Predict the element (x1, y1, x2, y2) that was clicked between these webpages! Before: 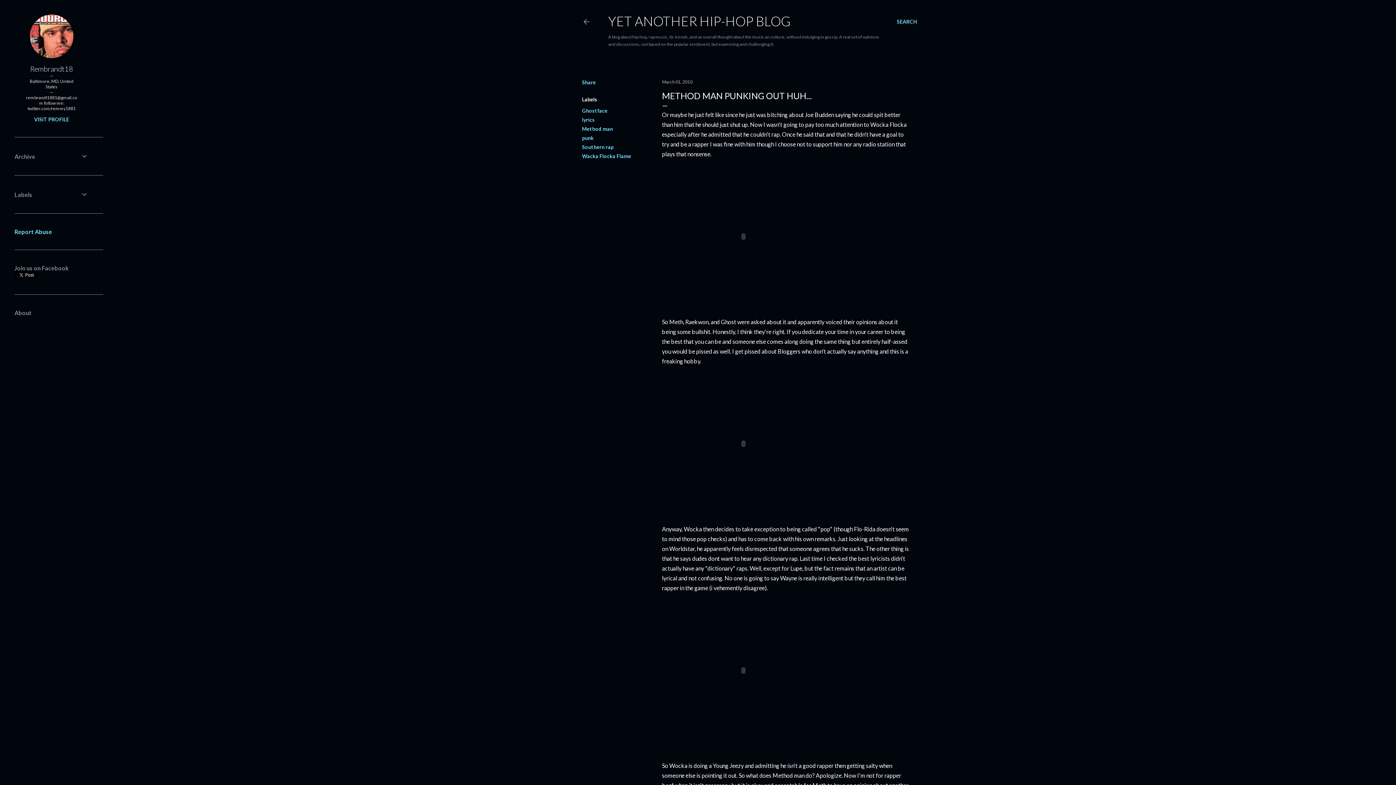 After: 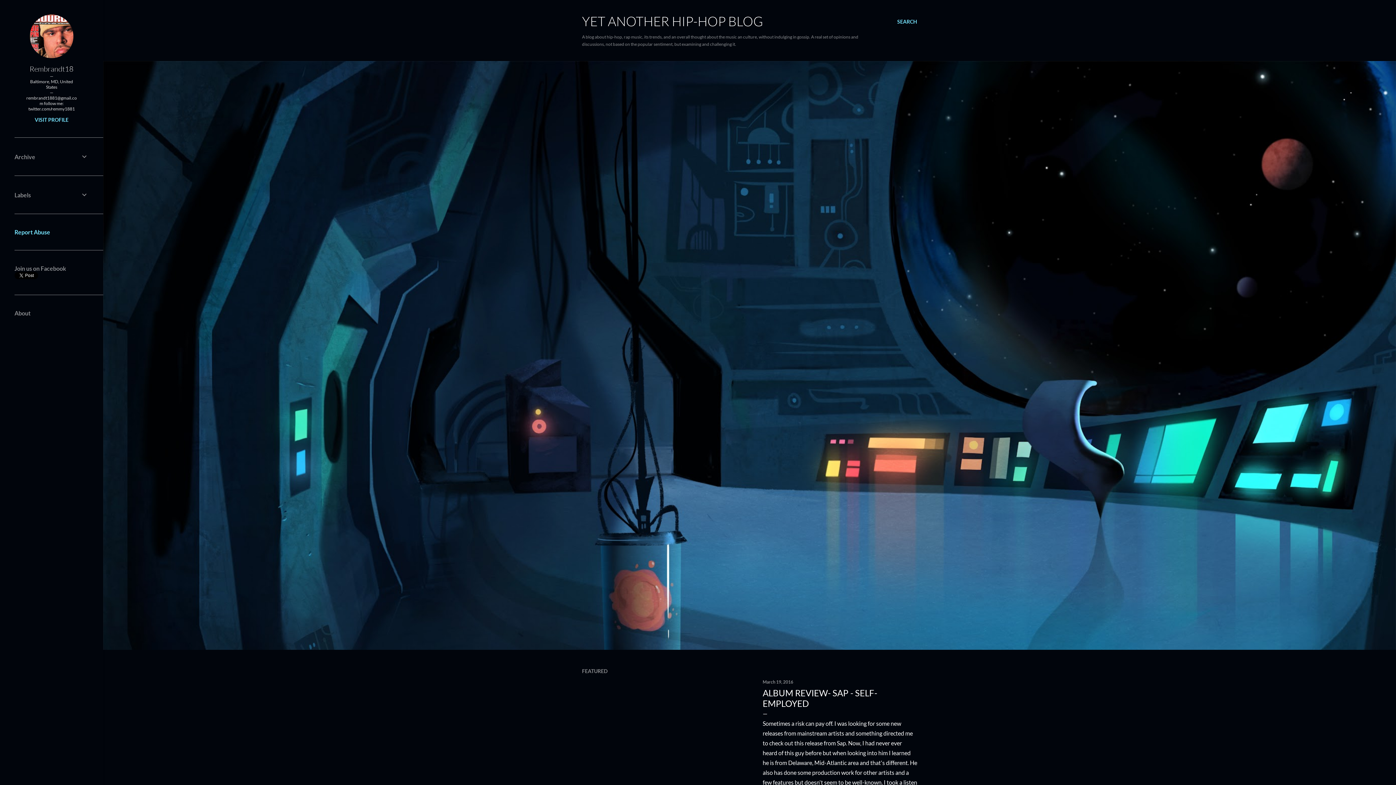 Action: bbox: (582, 18, 590, 27)